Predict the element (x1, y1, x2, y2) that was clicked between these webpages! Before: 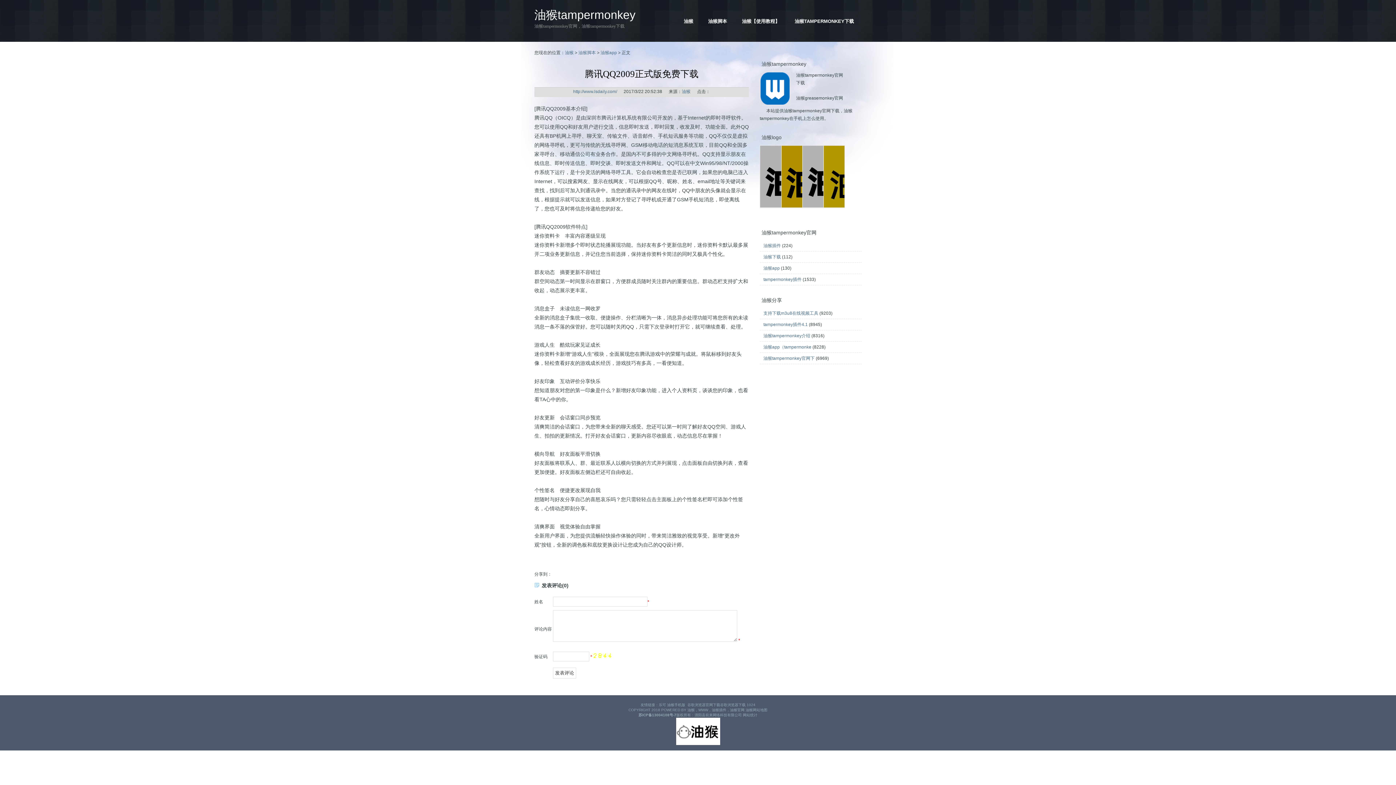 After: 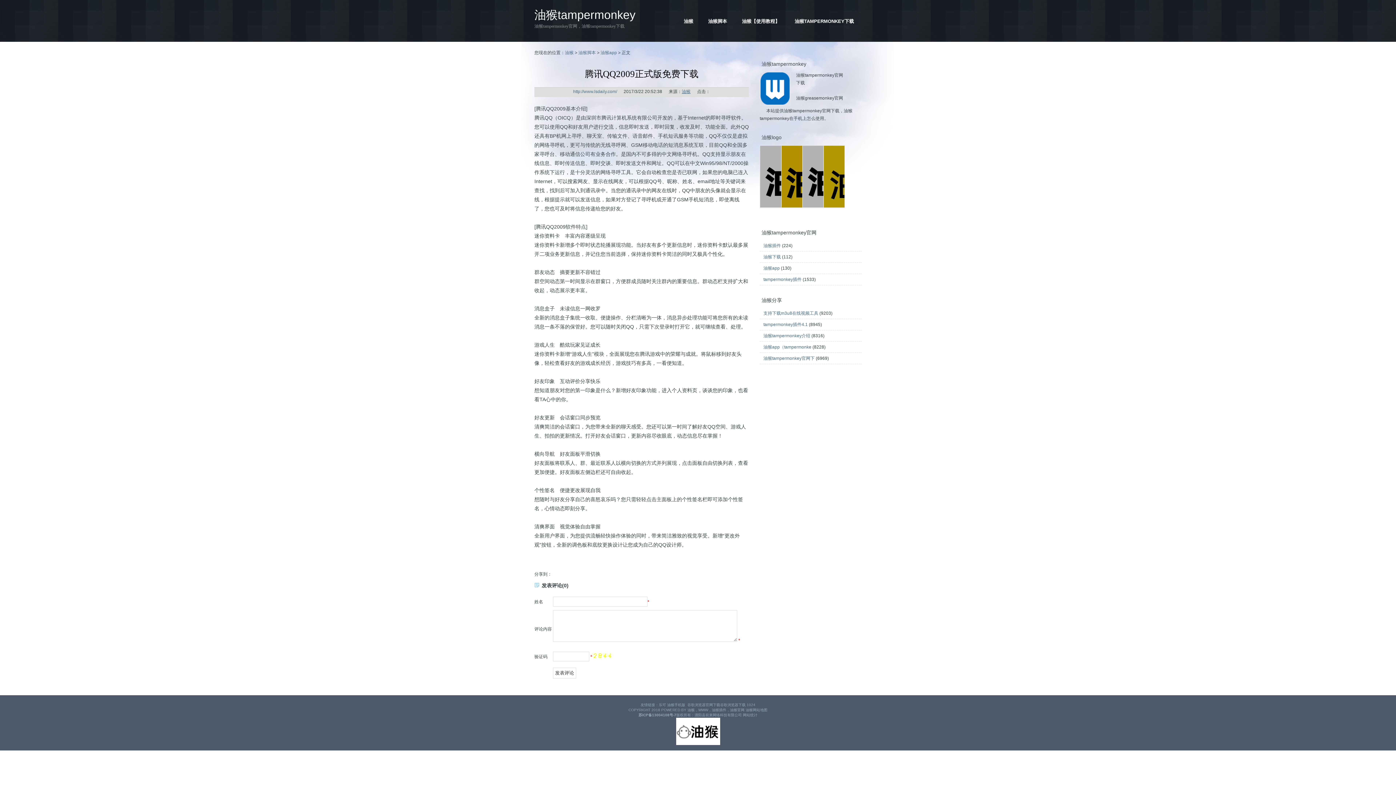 Action: bbox: (682, 89, 690, 94) label: 油猴